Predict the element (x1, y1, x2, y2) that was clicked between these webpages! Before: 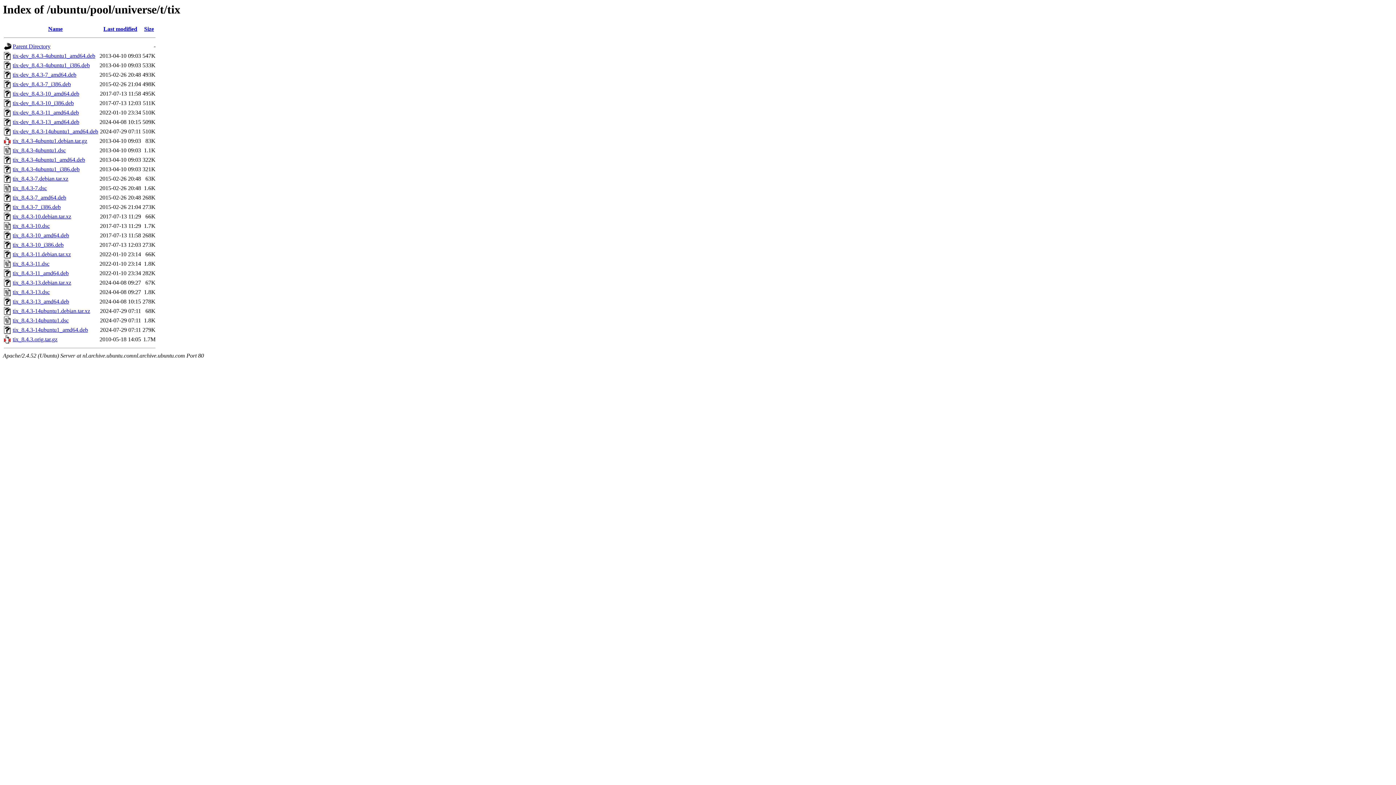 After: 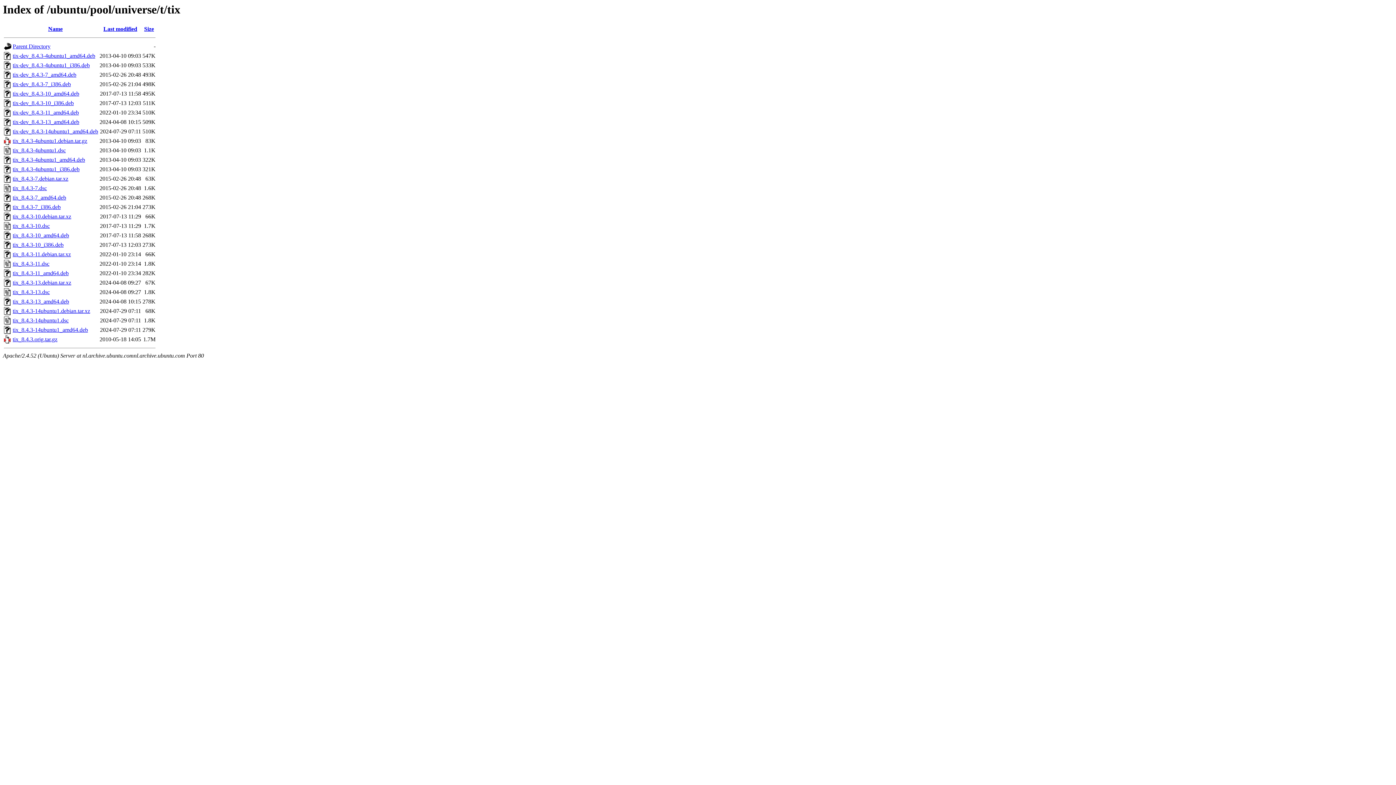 Action: label: tix_8.4.3-7.debian.tar.xz bbox: (12, 175, 68, 181)